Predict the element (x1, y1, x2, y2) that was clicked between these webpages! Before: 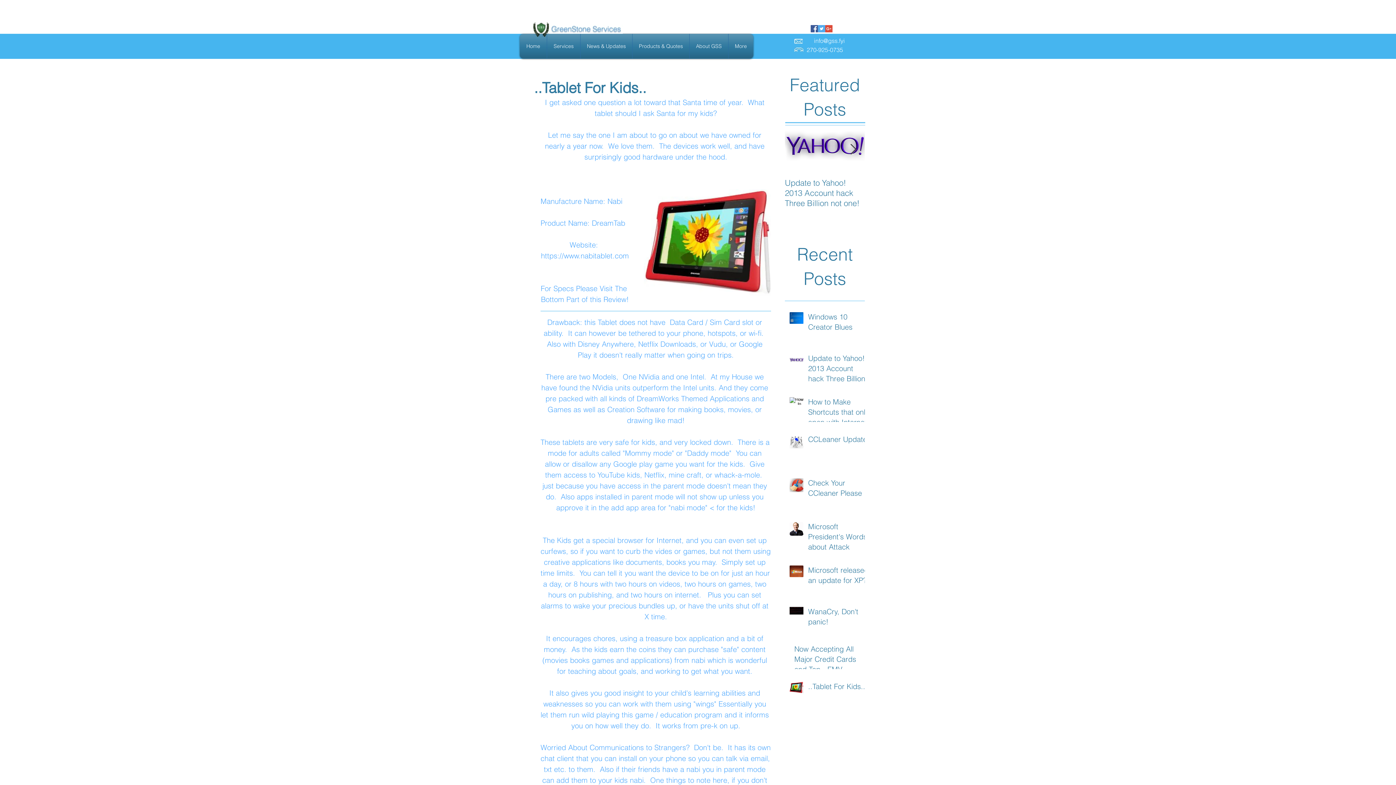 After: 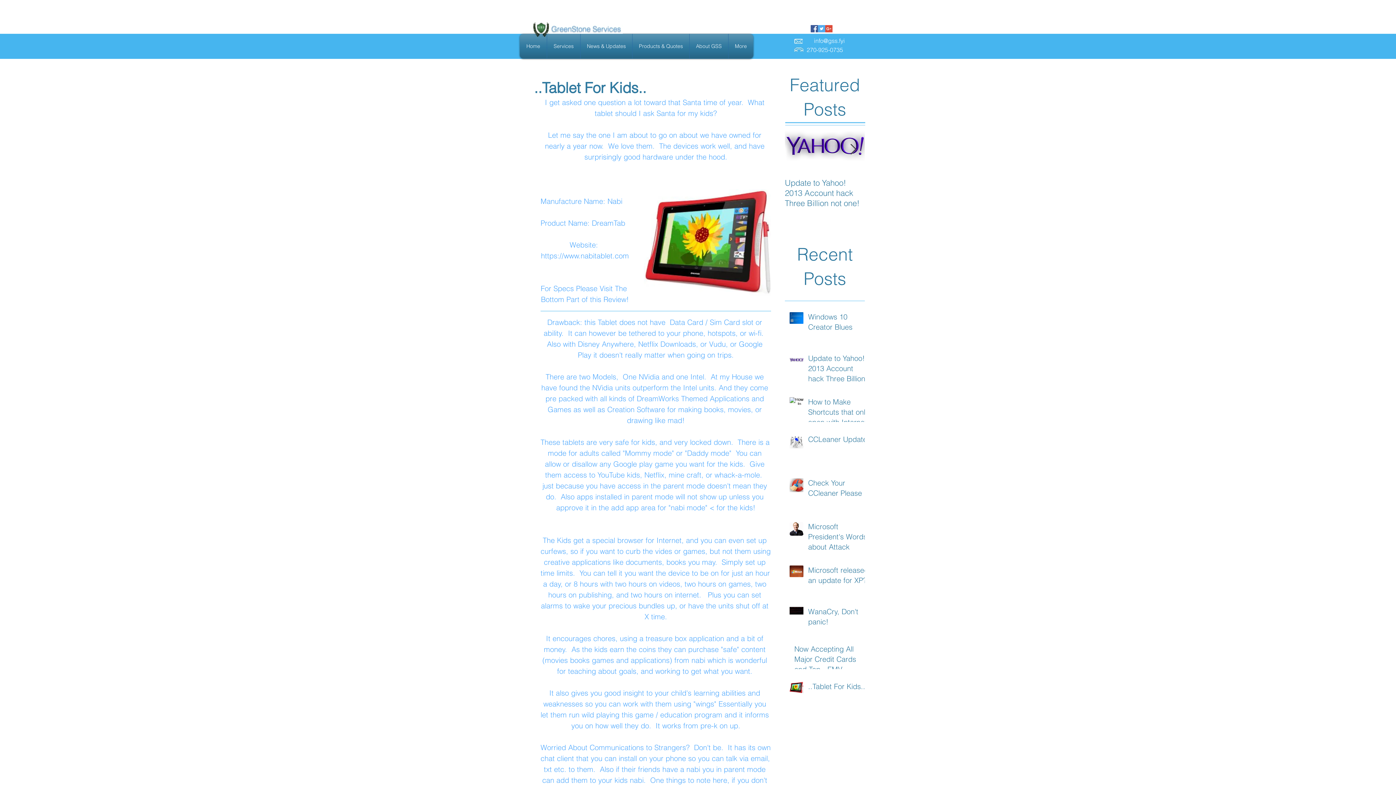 Action: bbox: (818, 25, 825, 32) label: Twitter Social Icon